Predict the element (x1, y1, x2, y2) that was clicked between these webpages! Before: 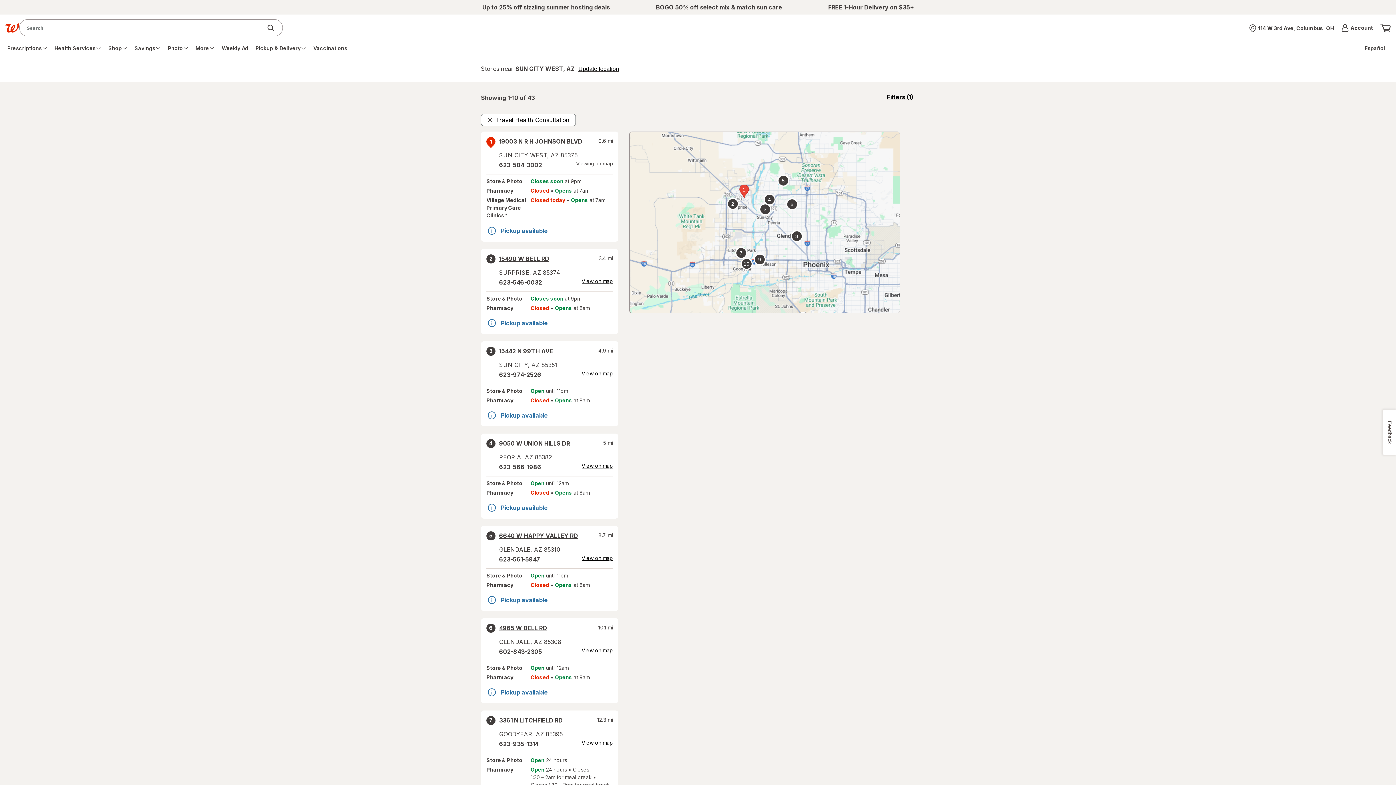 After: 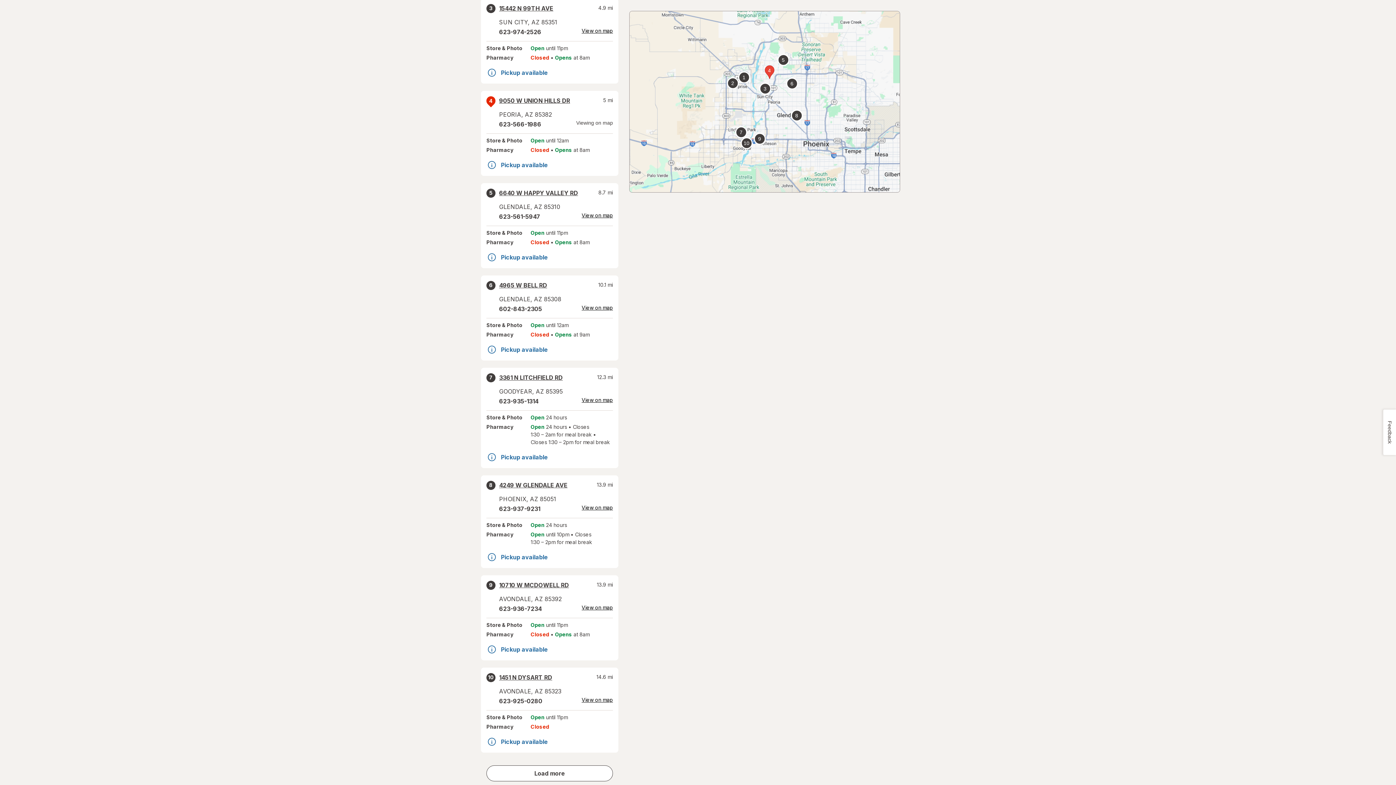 Action: label: View on map bbox: (581, 462, 613, 471)